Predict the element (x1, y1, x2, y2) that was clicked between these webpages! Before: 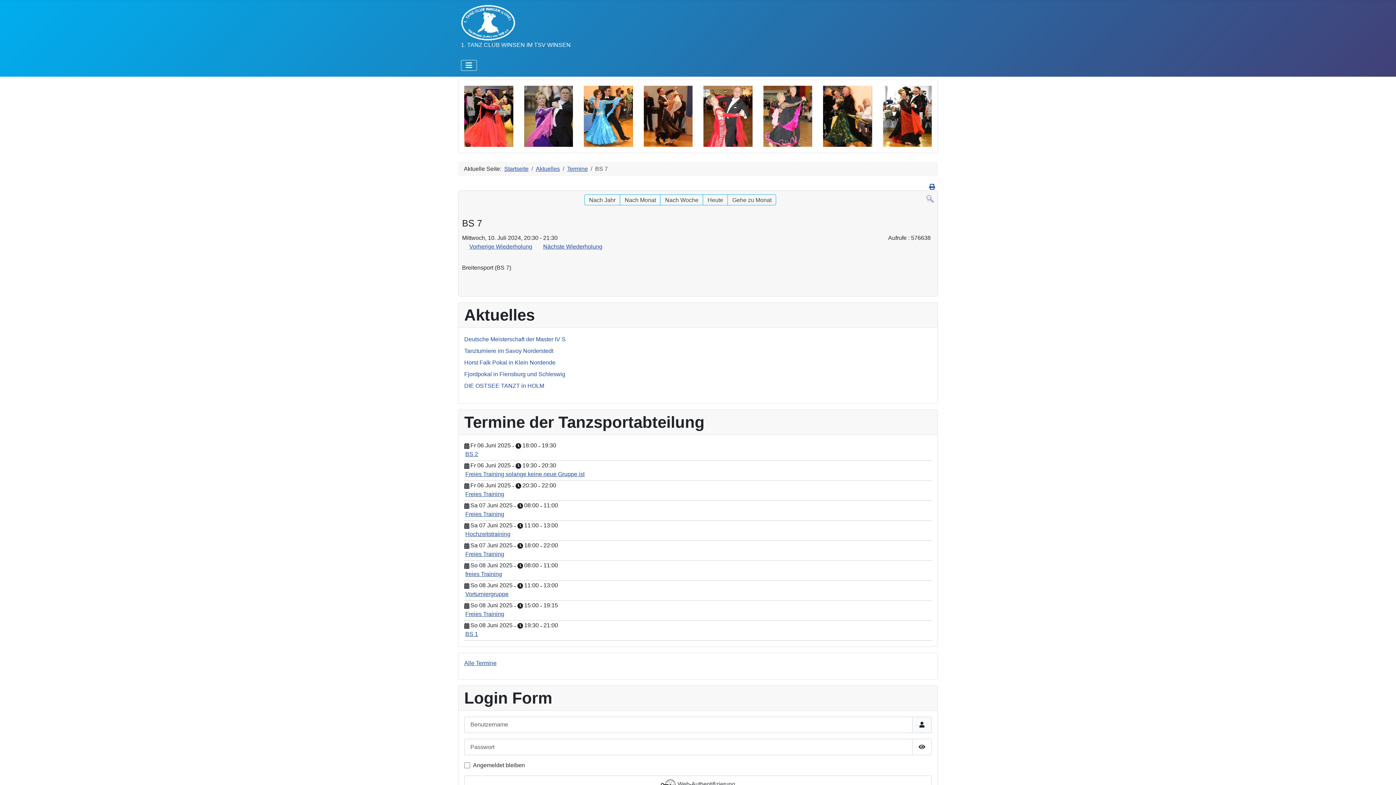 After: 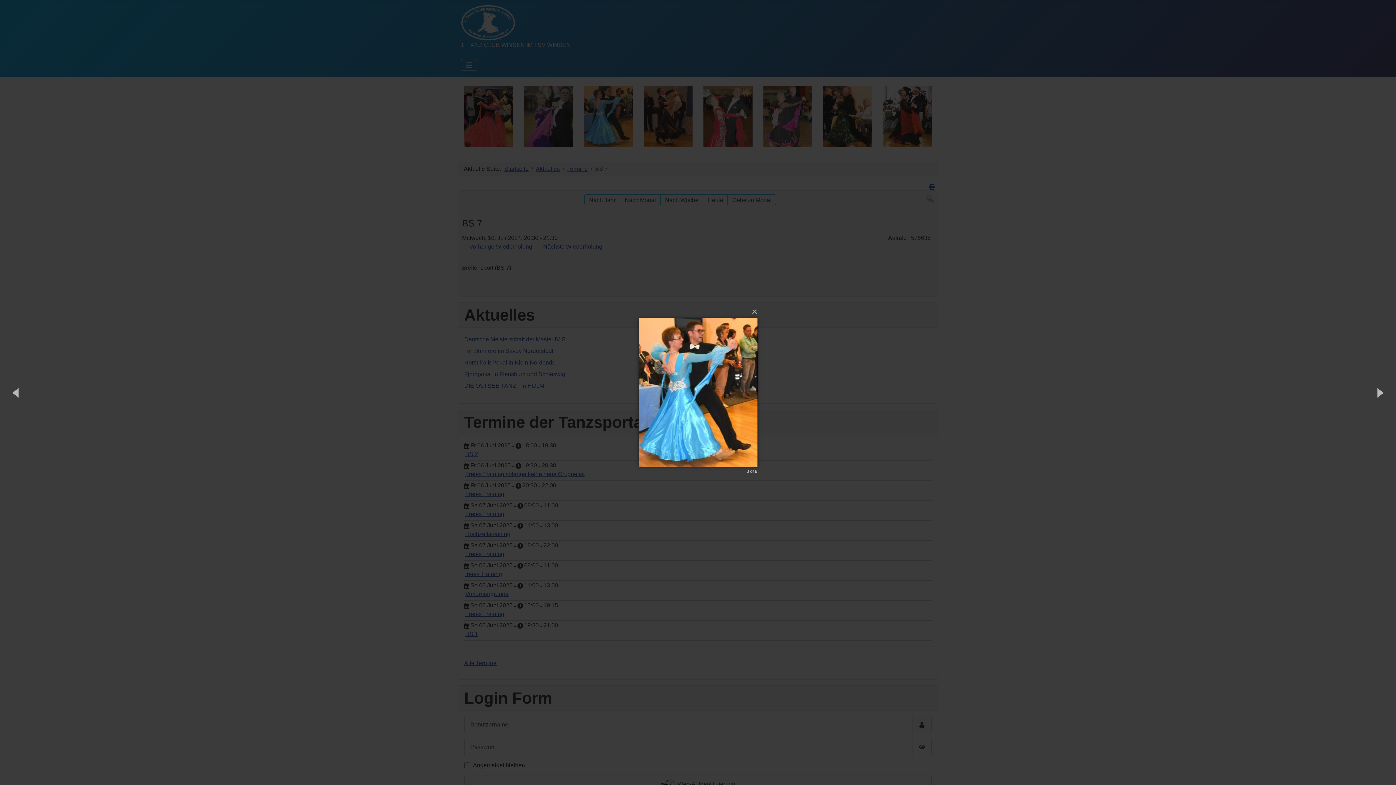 Action: bbox: (584, 112, 632, 118)